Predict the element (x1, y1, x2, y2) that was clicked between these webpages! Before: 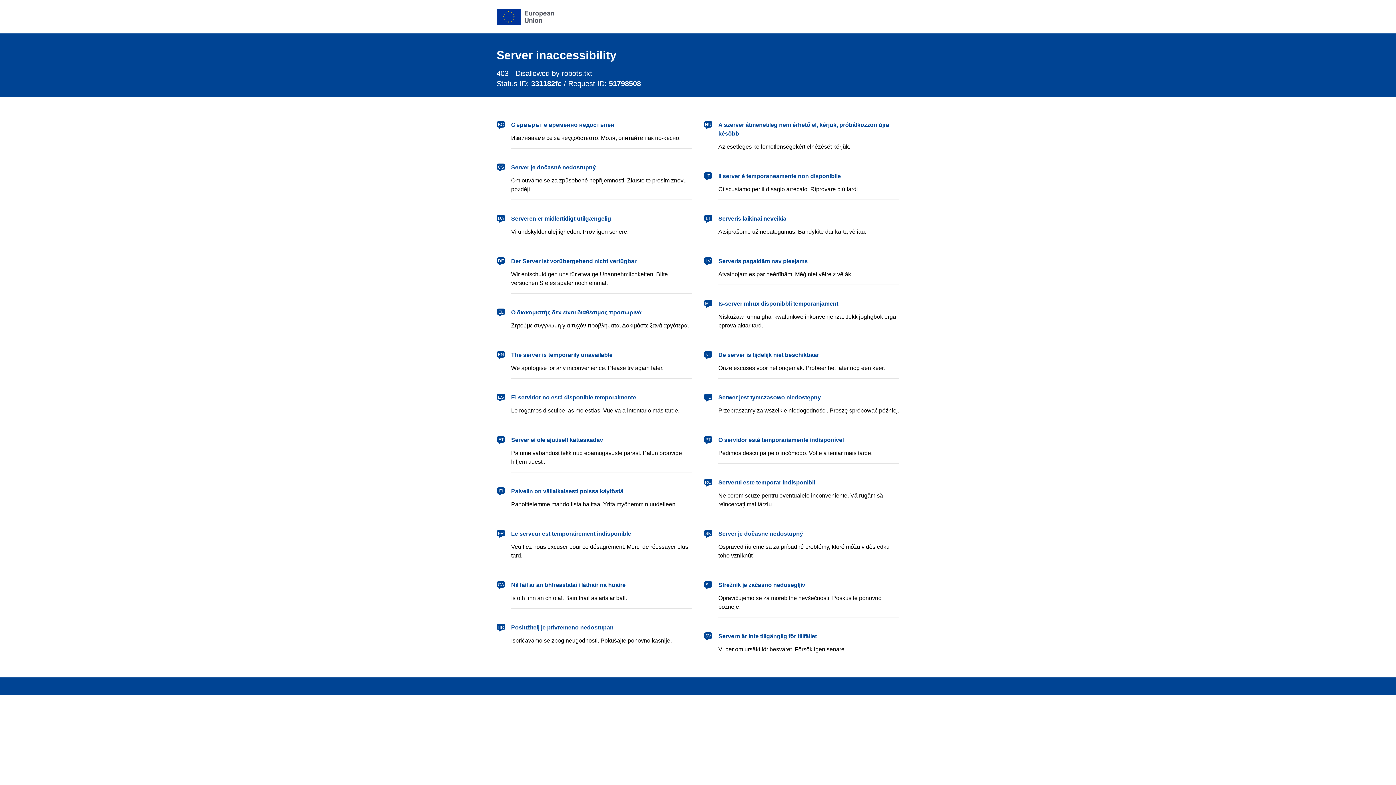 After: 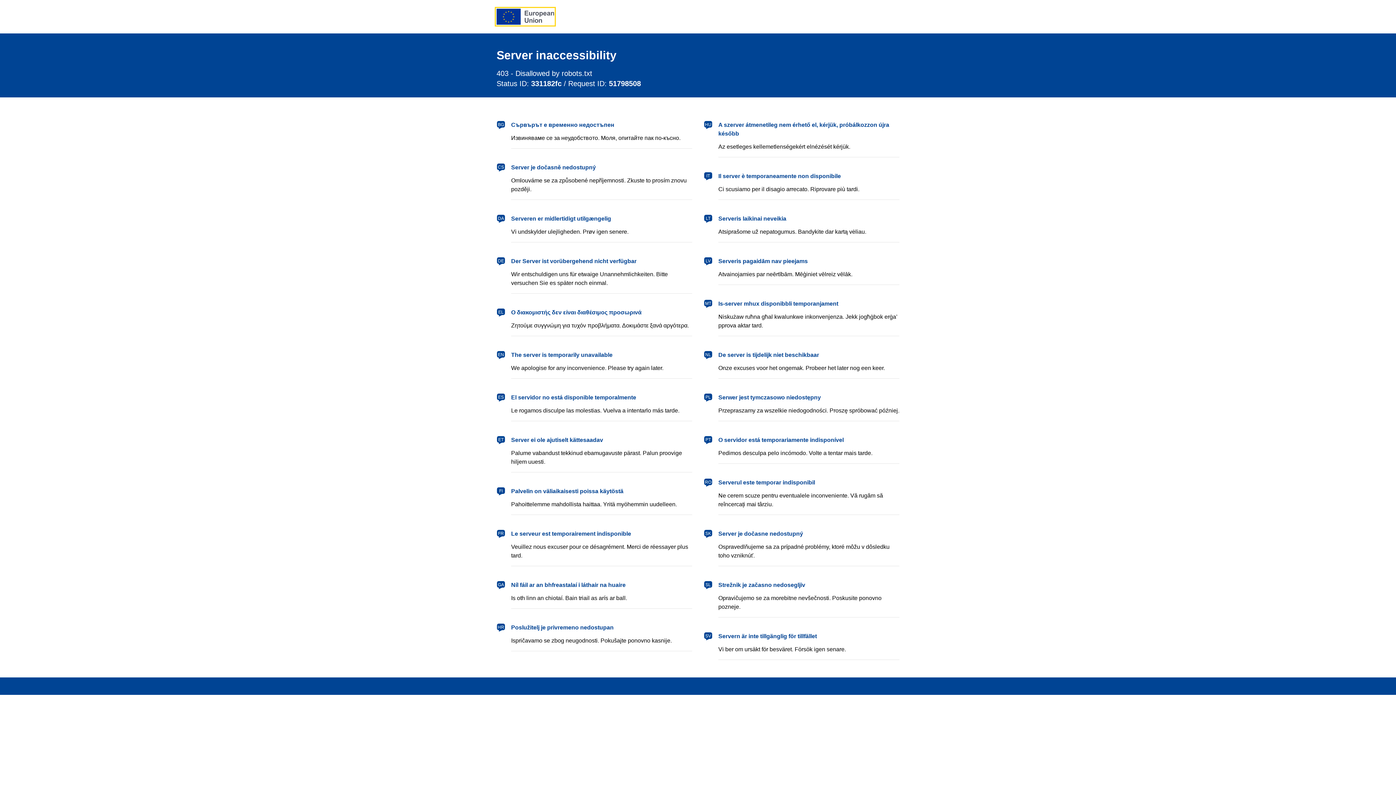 Action: label: European Union bbox: (496, 8, 554, 24)